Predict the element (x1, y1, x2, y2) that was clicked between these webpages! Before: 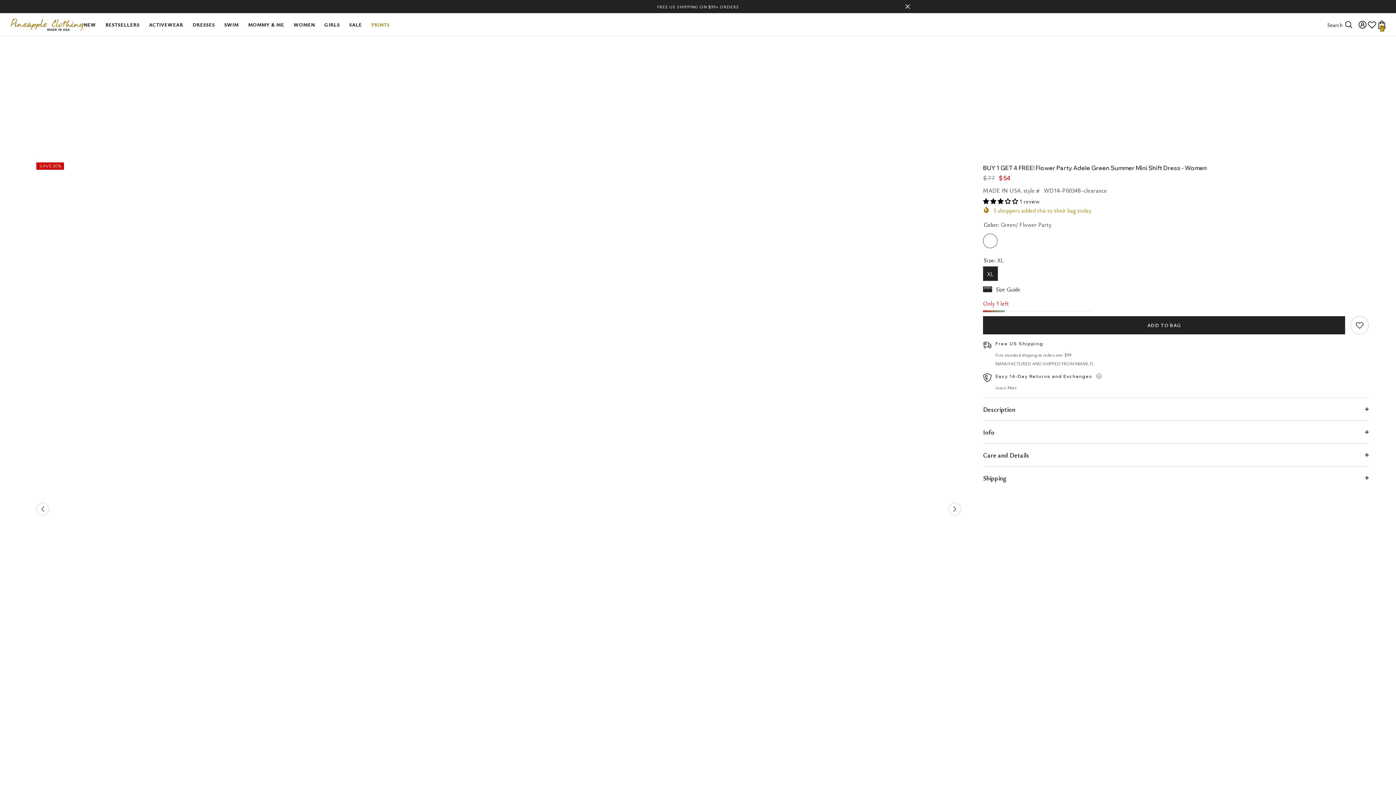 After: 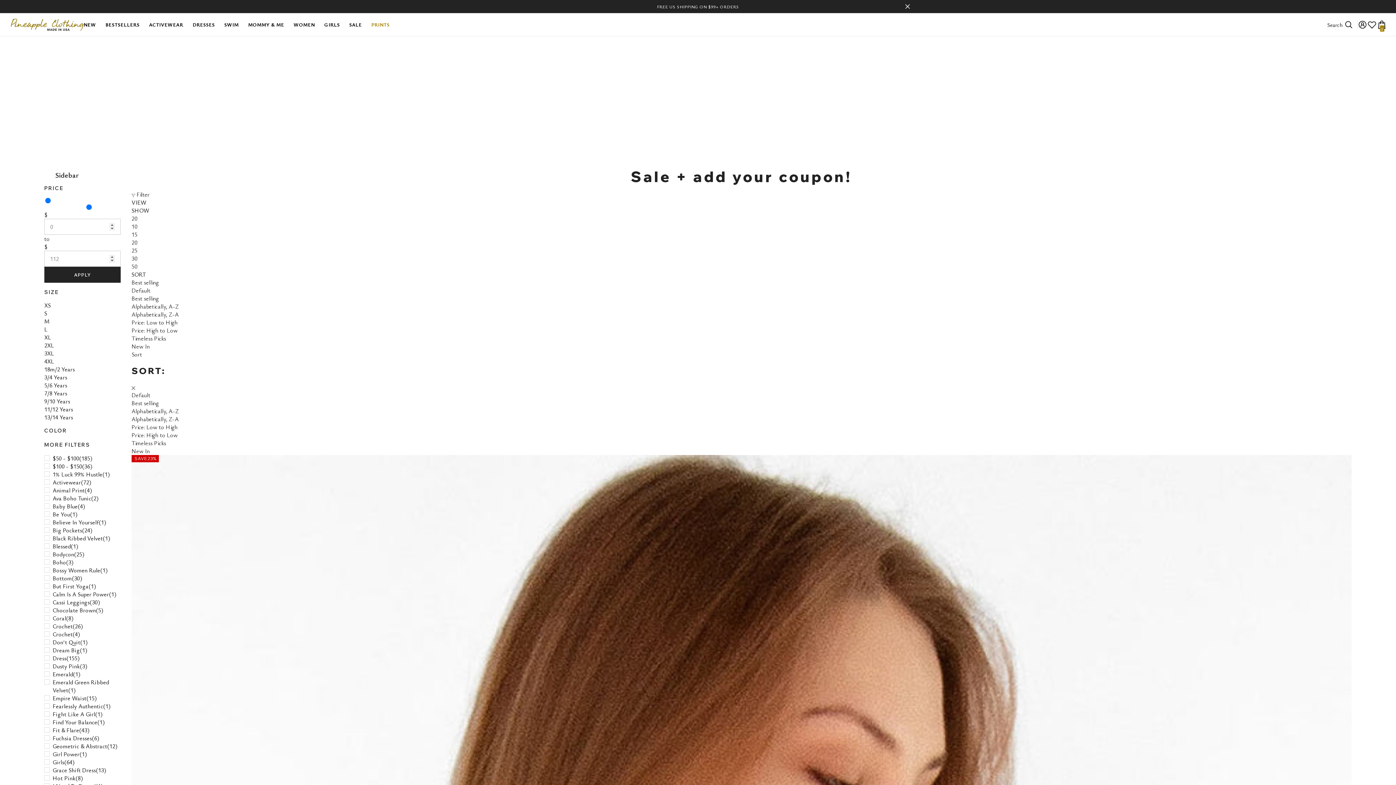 Action: label: SALE bbox: (344, 20, 366, 36)